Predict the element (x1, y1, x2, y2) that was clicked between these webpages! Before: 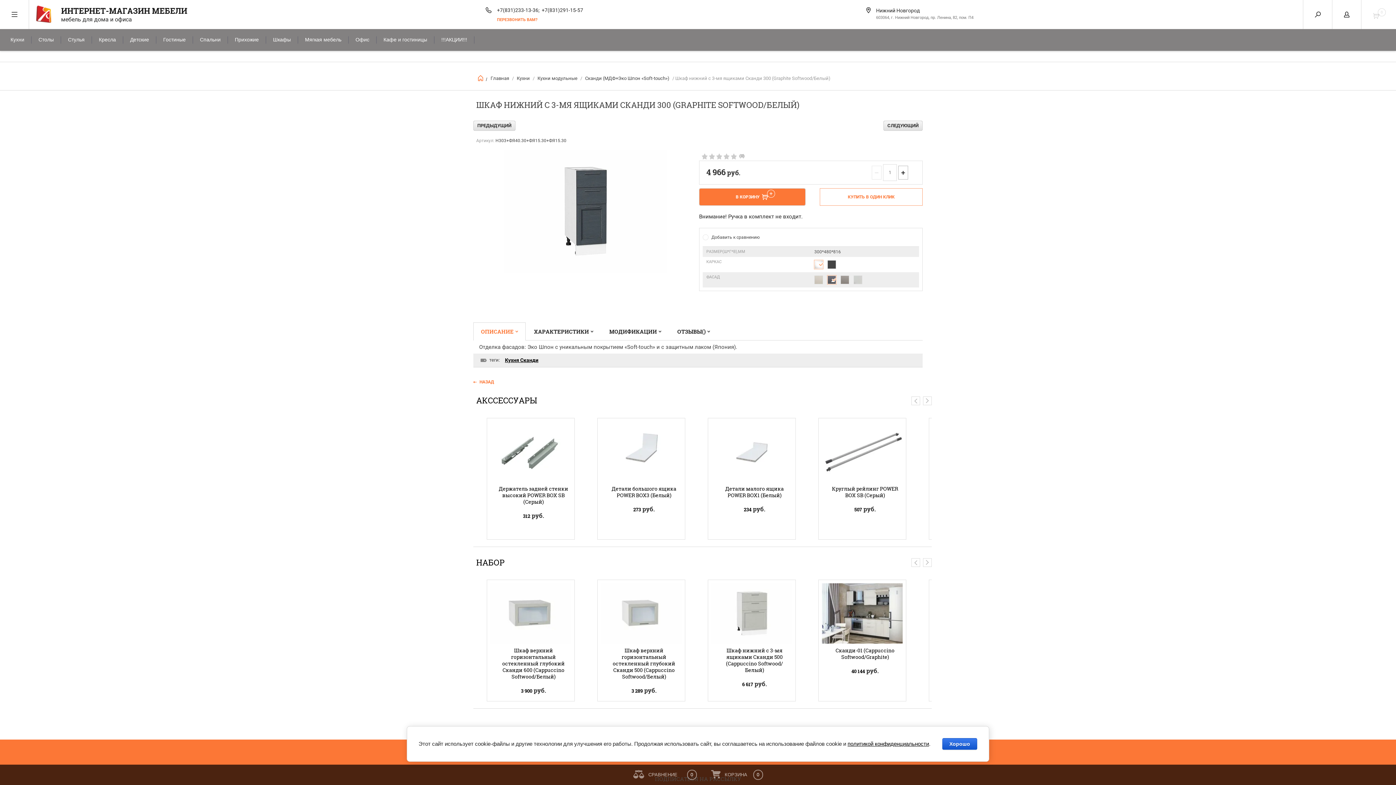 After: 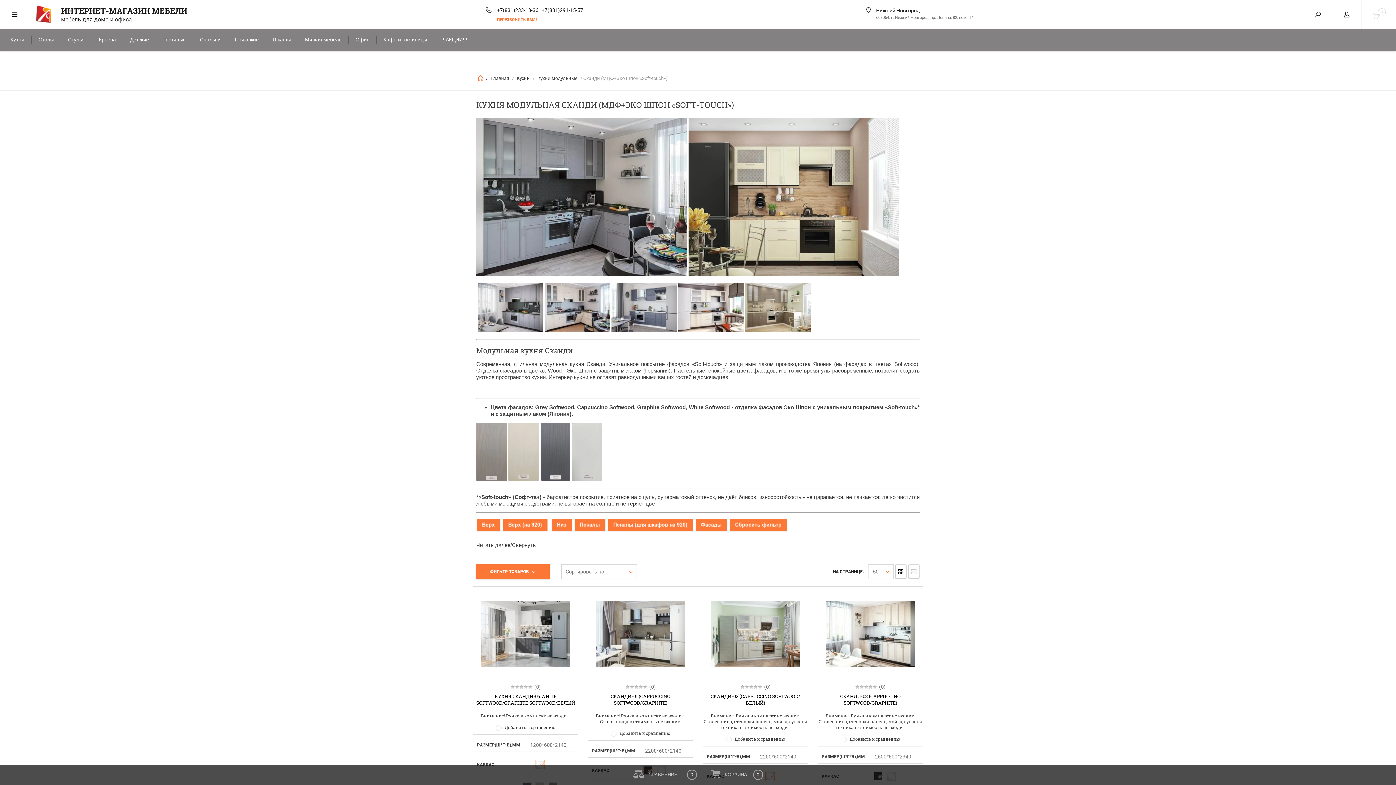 Action: label: Кухня Сканди bbox: (505, 357, 538, 363)